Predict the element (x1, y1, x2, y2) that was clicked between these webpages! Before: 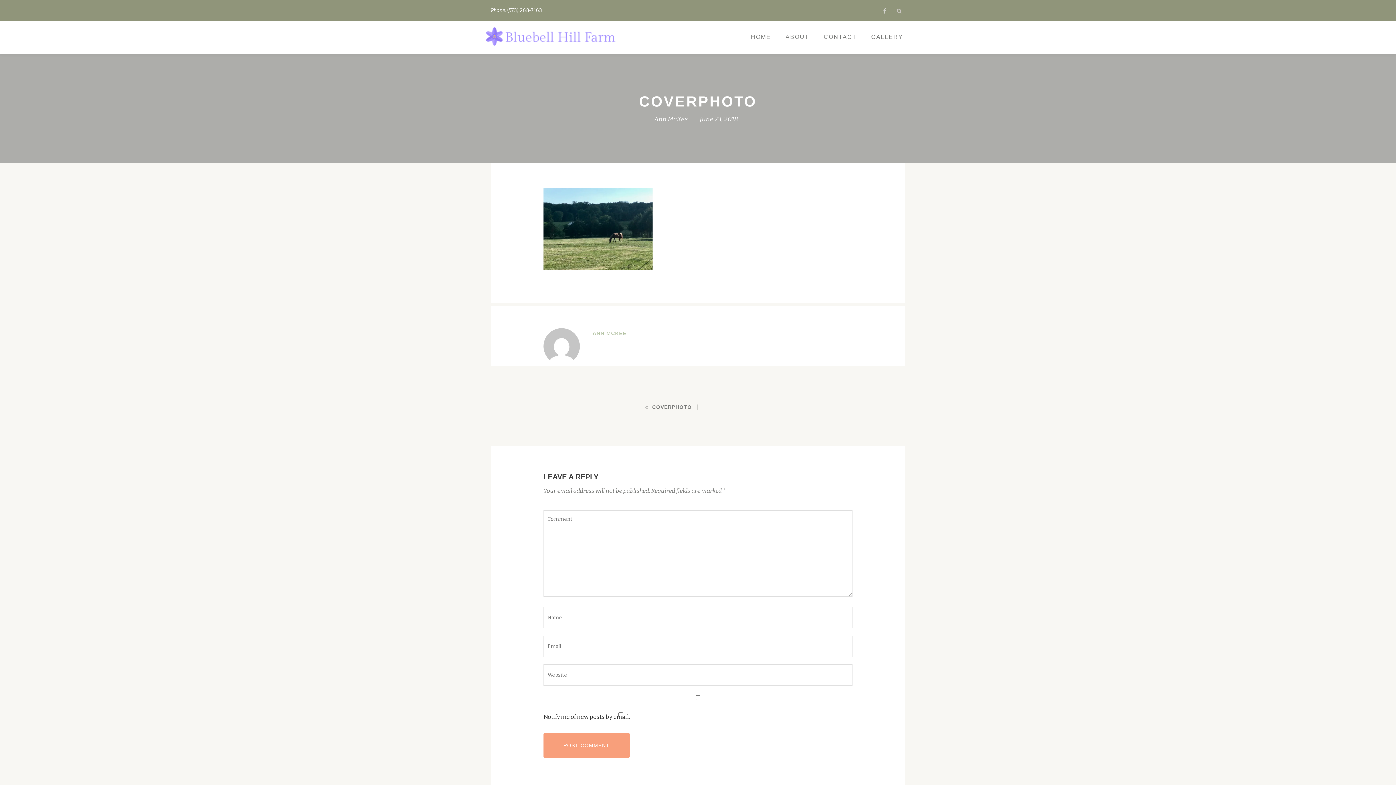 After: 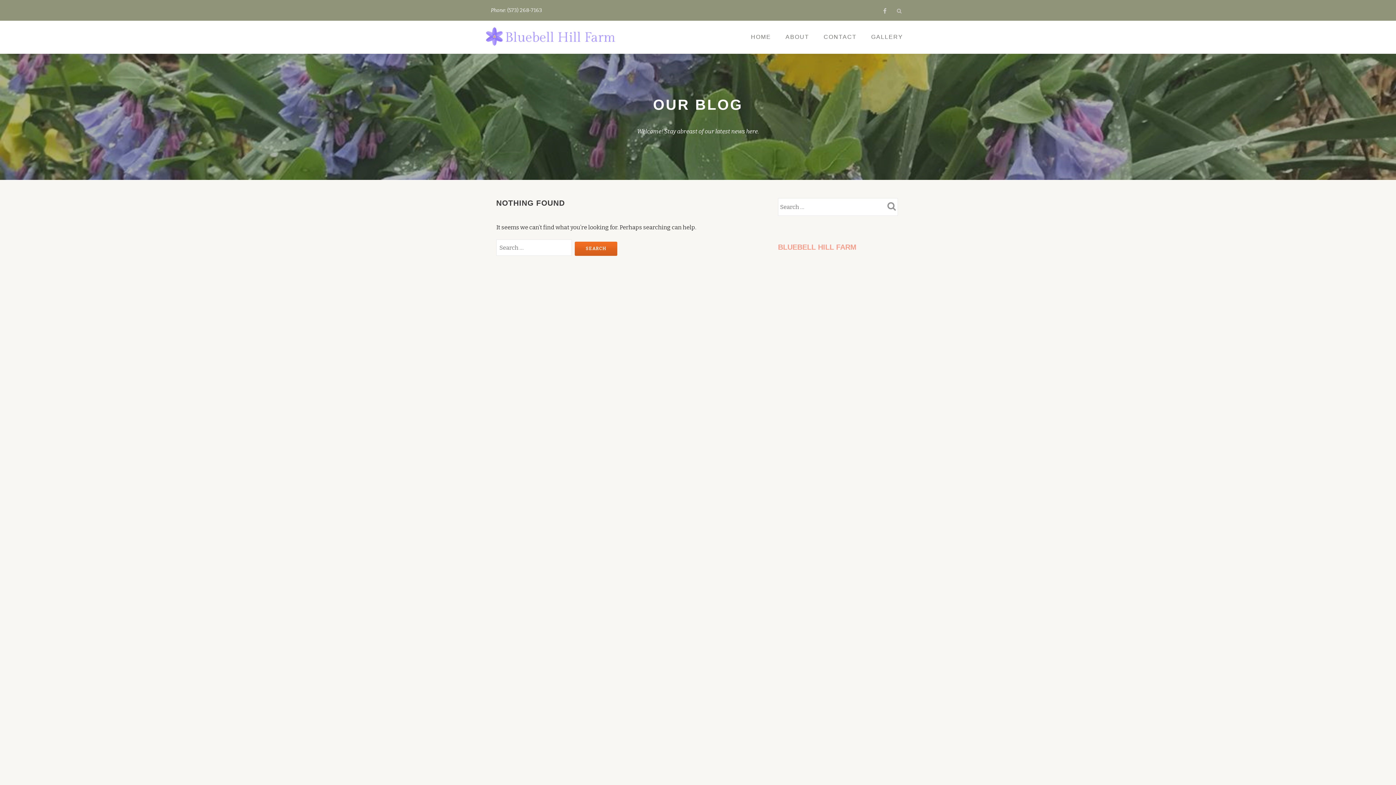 Action: label: Ann McKee bbox: (654, 115, 687, 123)